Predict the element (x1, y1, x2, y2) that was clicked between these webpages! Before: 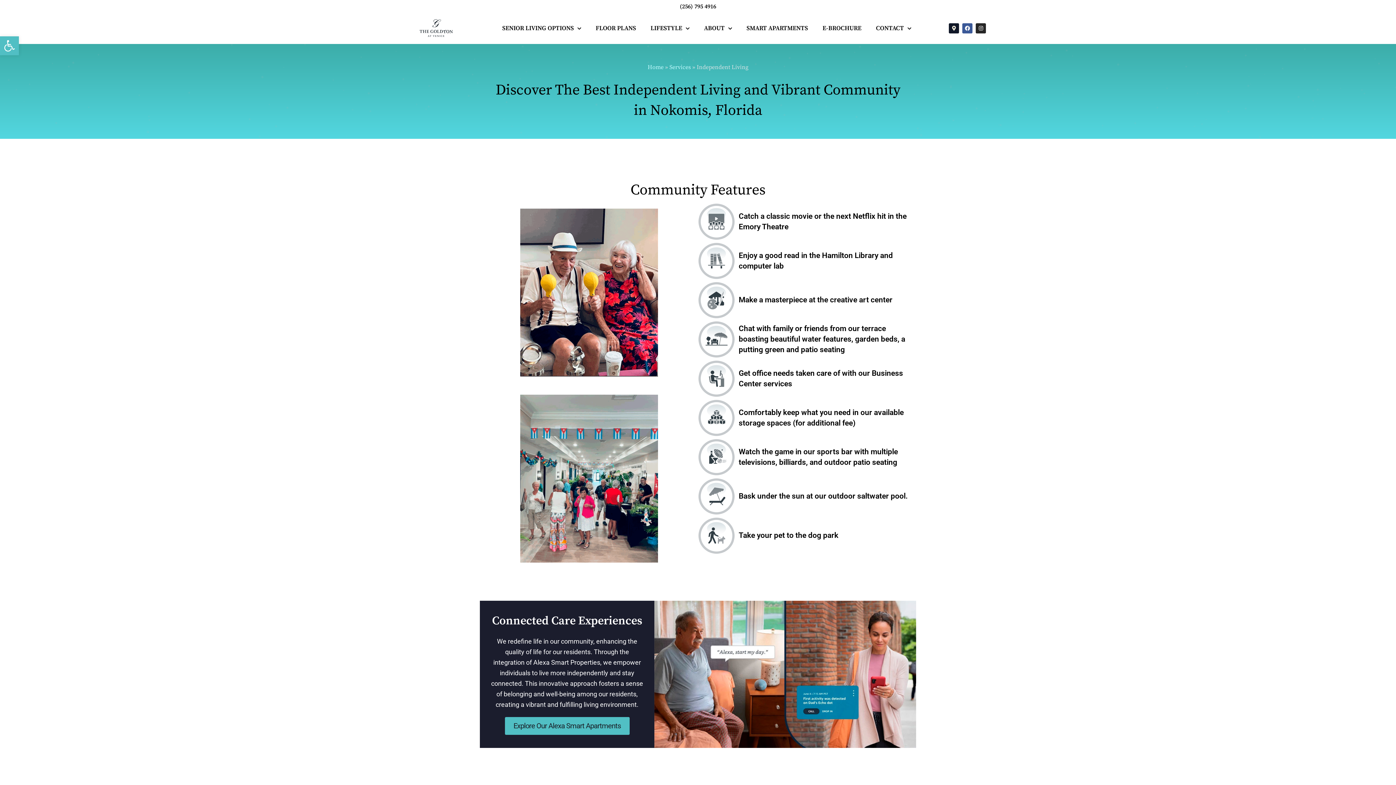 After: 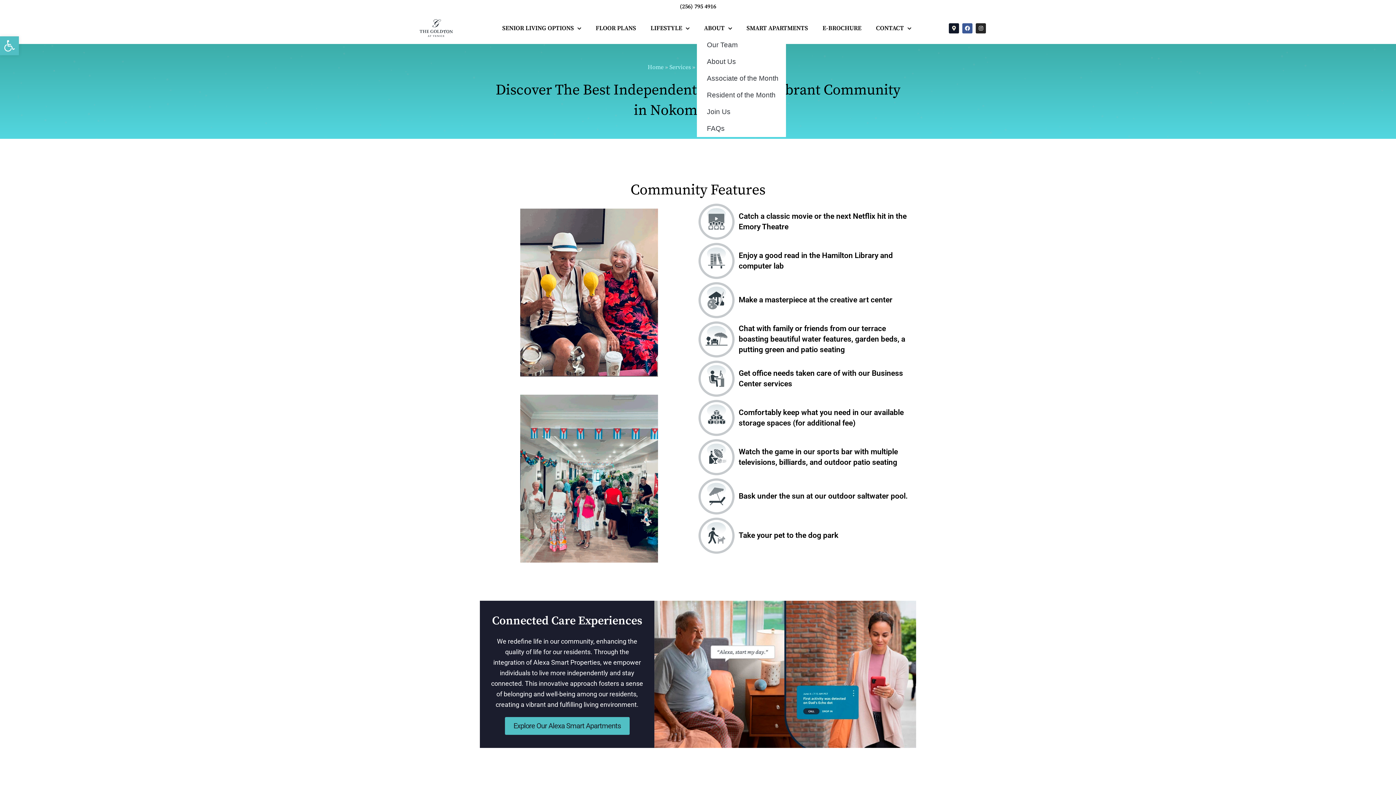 Action: label: ABOUT bbox: (696, 20, 739, 36)